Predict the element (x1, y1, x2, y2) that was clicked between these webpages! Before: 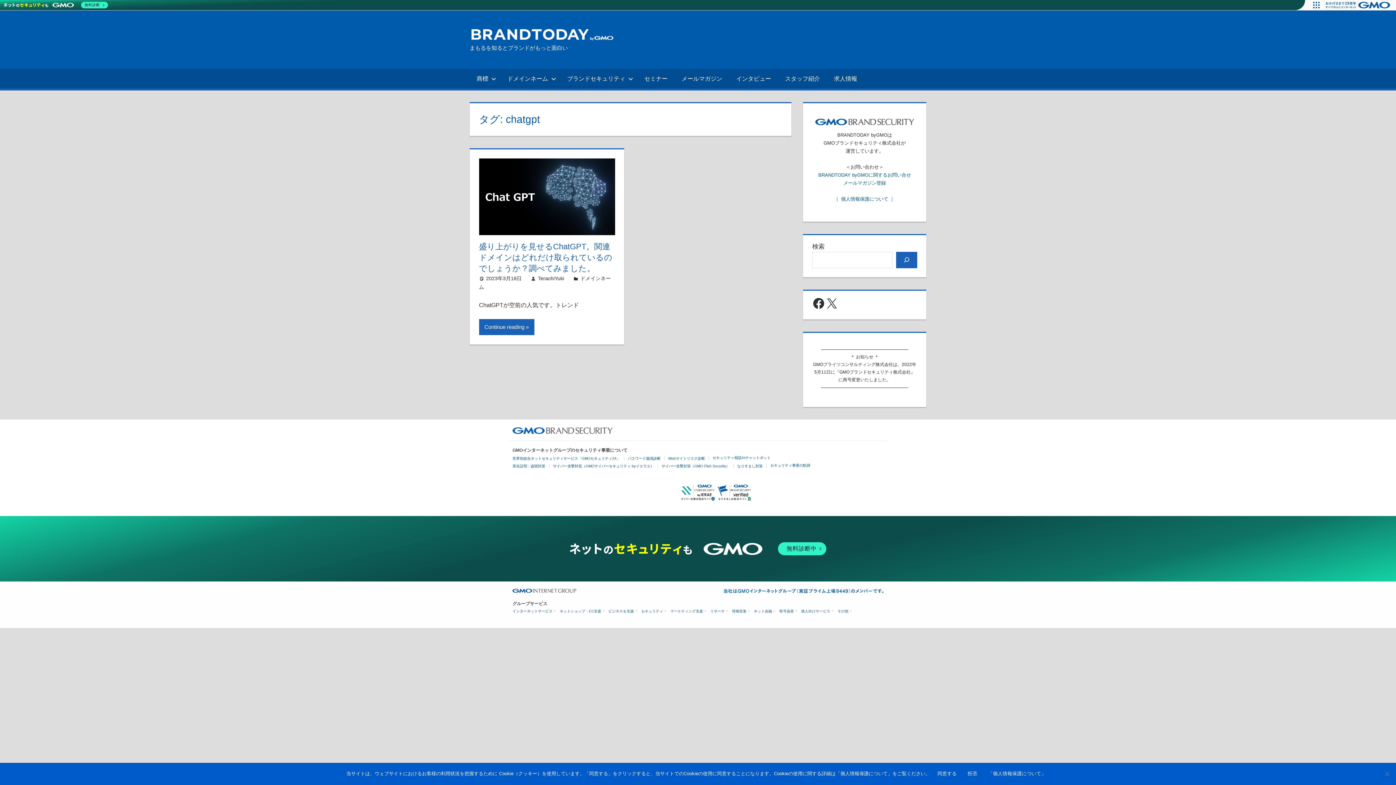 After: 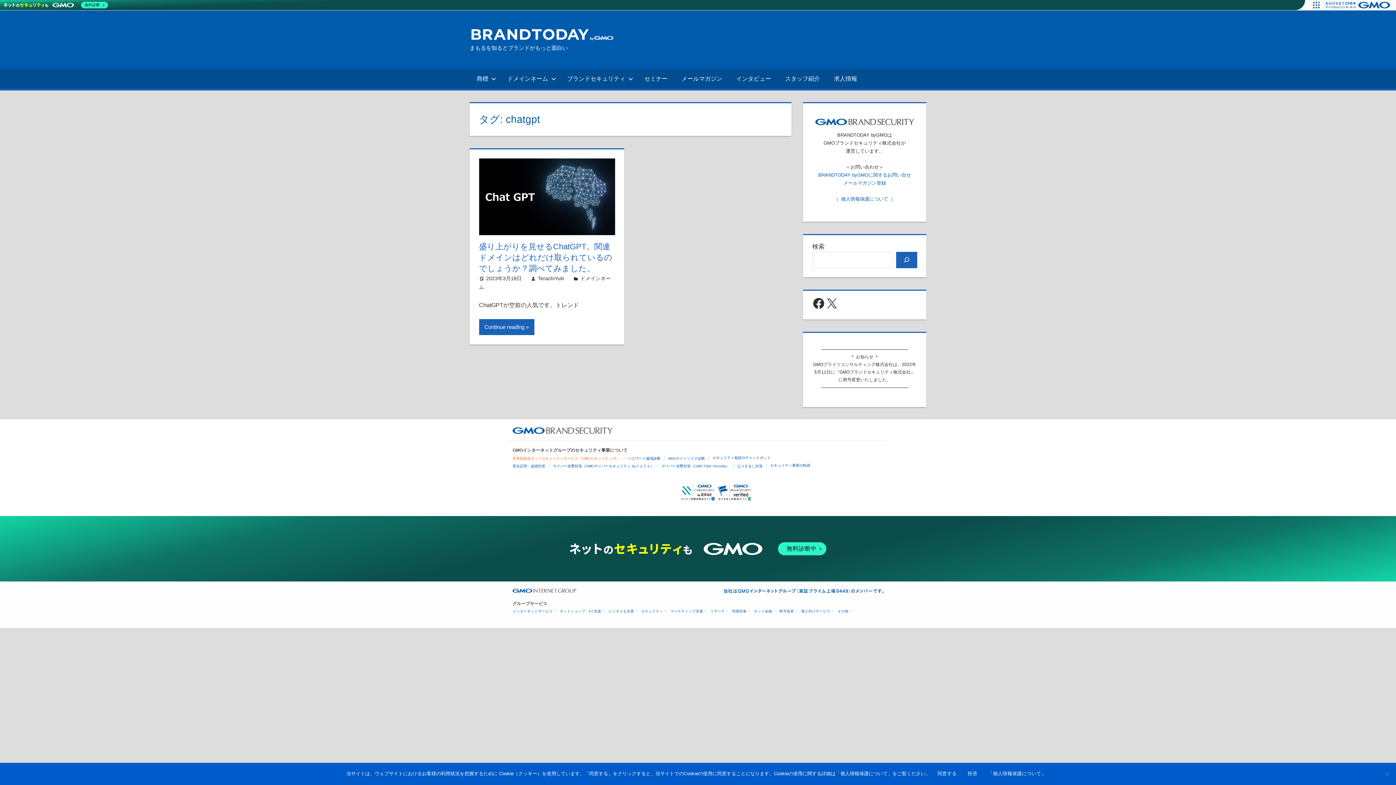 Action: label: 世界初総合ネットセキュリティサービス「GMOセキュリティ24」 bbox: (512, 456, 620, 460)